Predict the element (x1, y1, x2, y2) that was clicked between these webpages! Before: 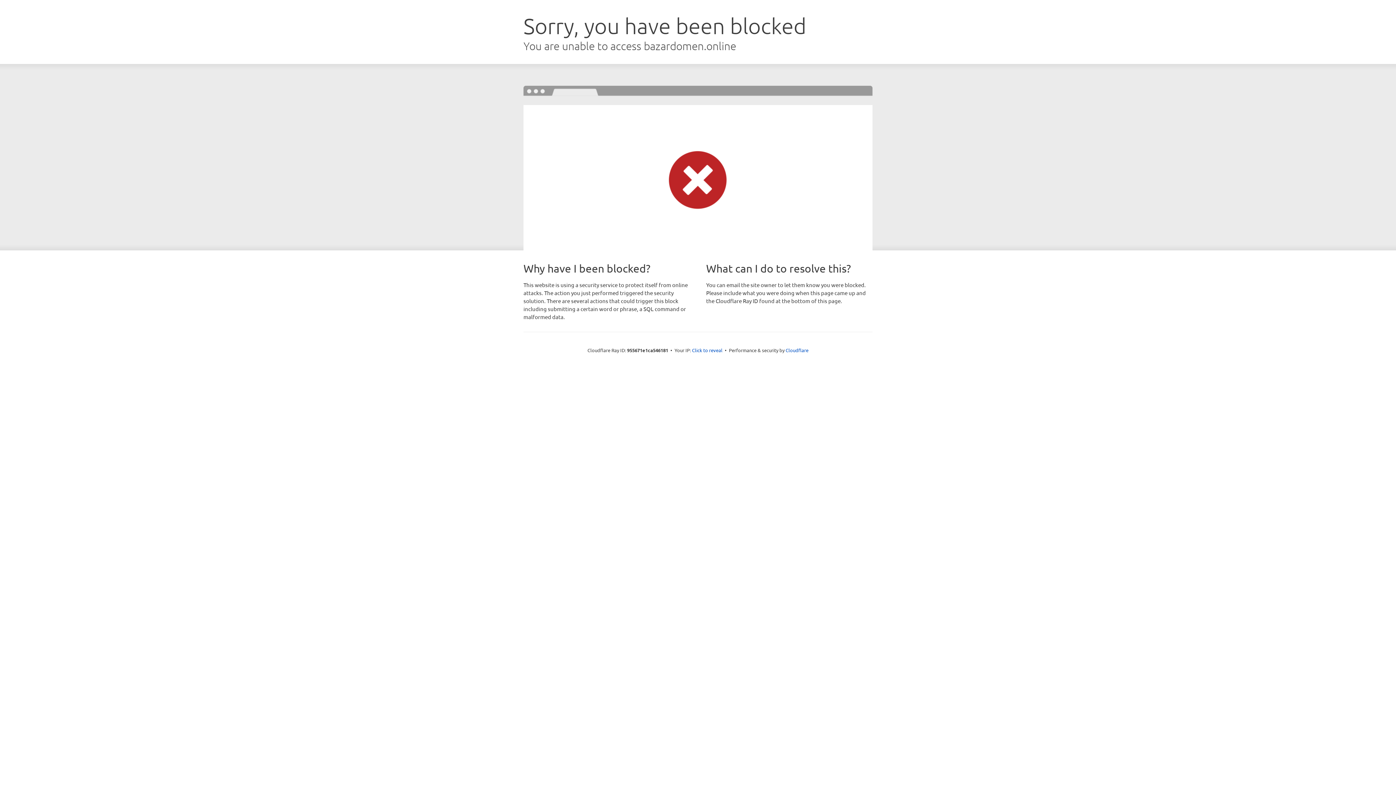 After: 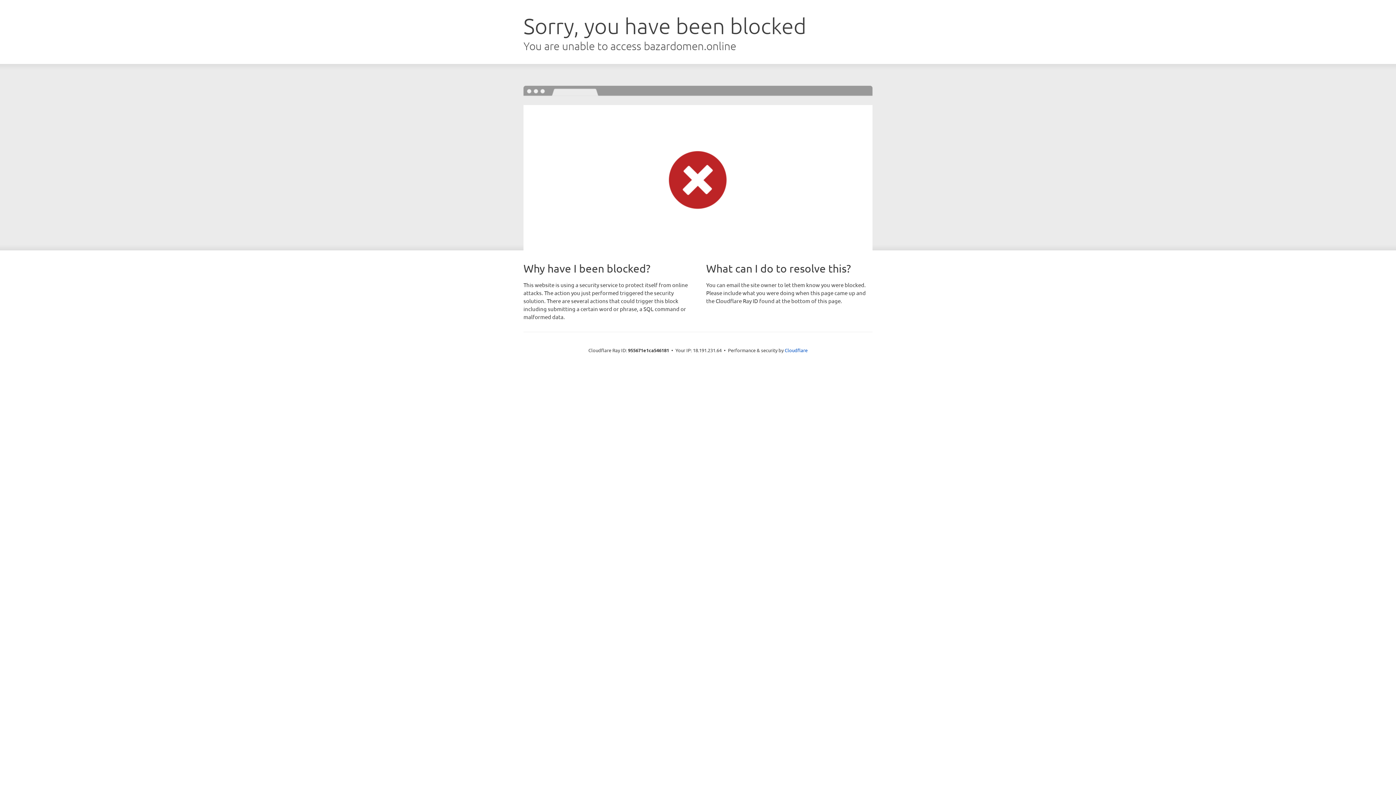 Action: label: Click to reveal bbox: (692, 346, 722, 353)